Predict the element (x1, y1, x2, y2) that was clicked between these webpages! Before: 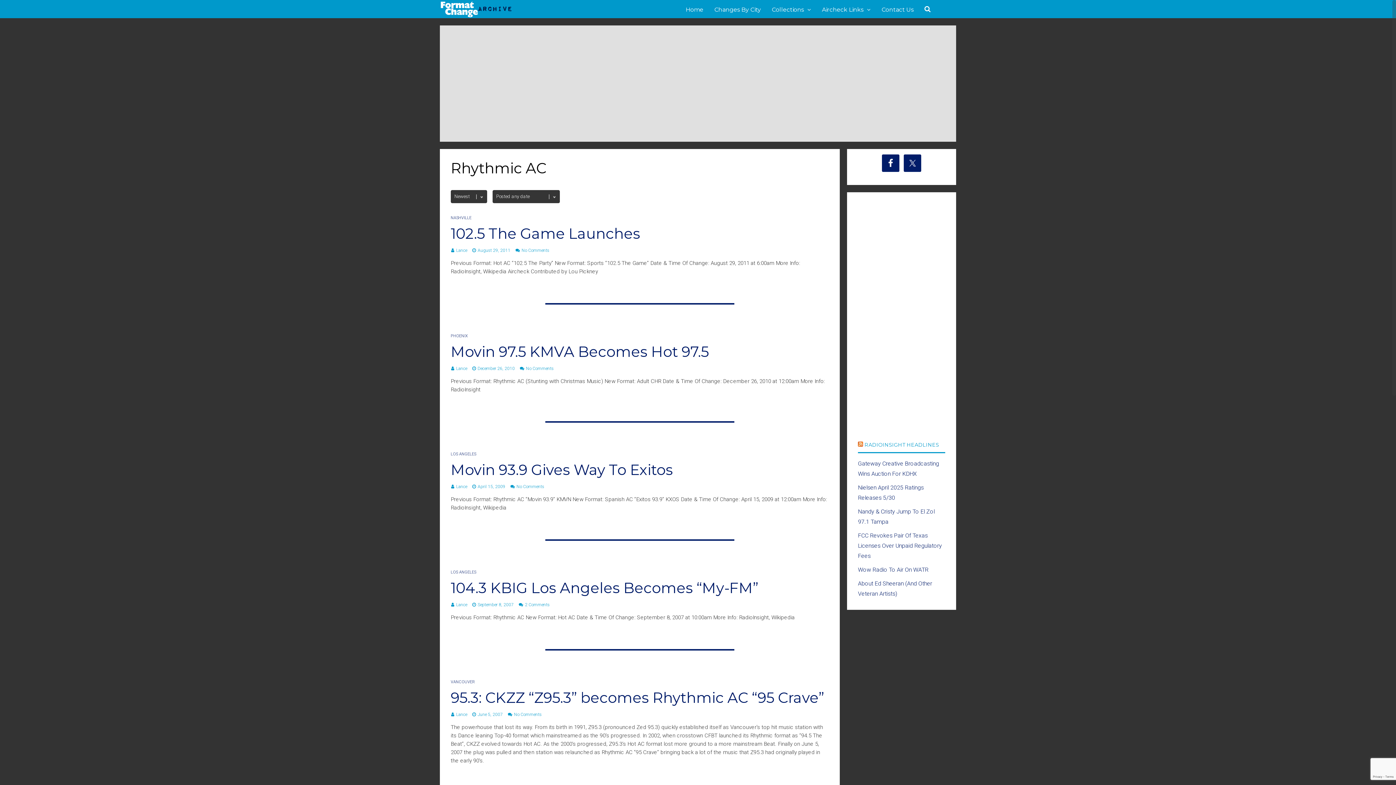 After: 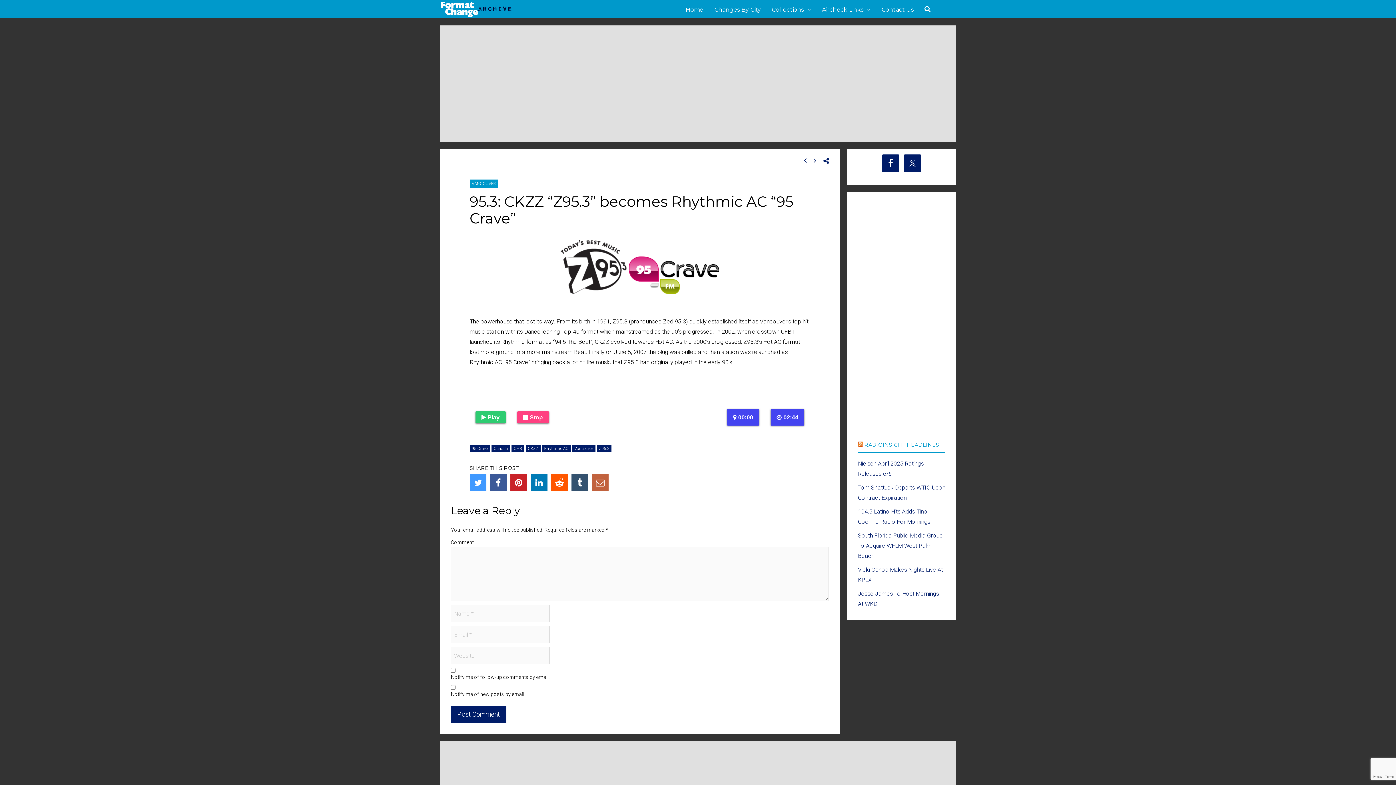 Action: bbox: (450, 689, 824, 706) label: 95.3: CKZZ “Z95.3” becomes Rhythmic AC “95 Crave”